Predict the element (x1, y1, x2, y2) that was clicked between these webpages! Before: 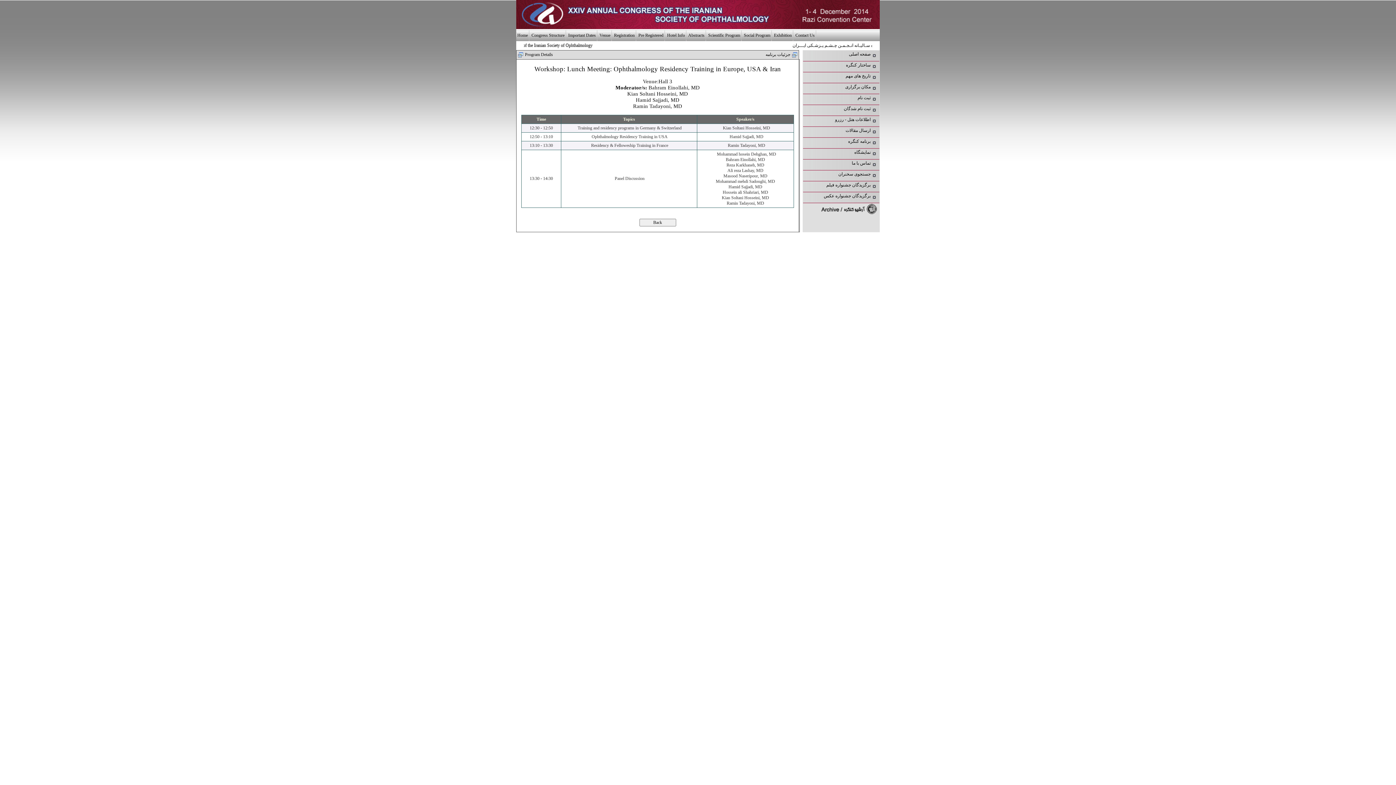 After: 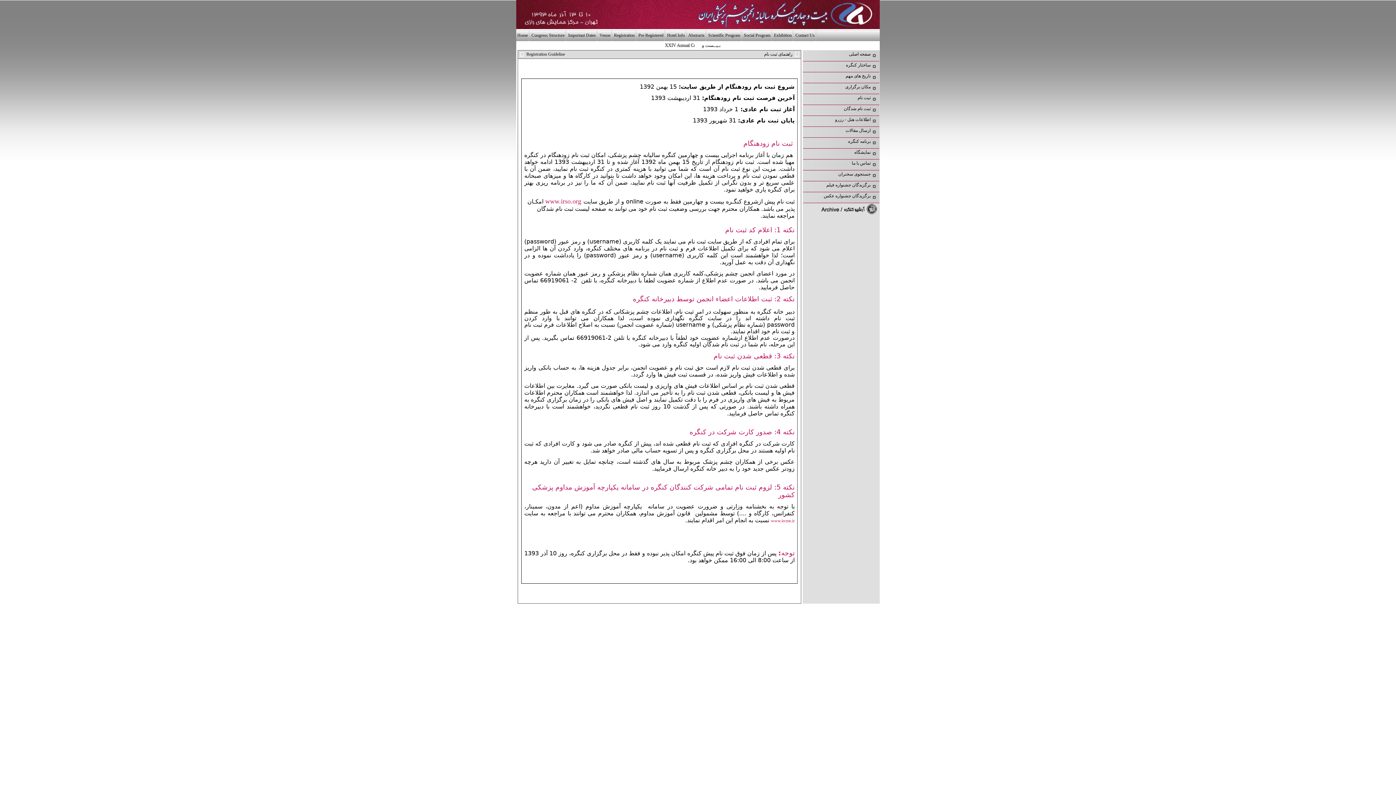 Action: bbox: (613, 32, 636, 37) label:  Registration 